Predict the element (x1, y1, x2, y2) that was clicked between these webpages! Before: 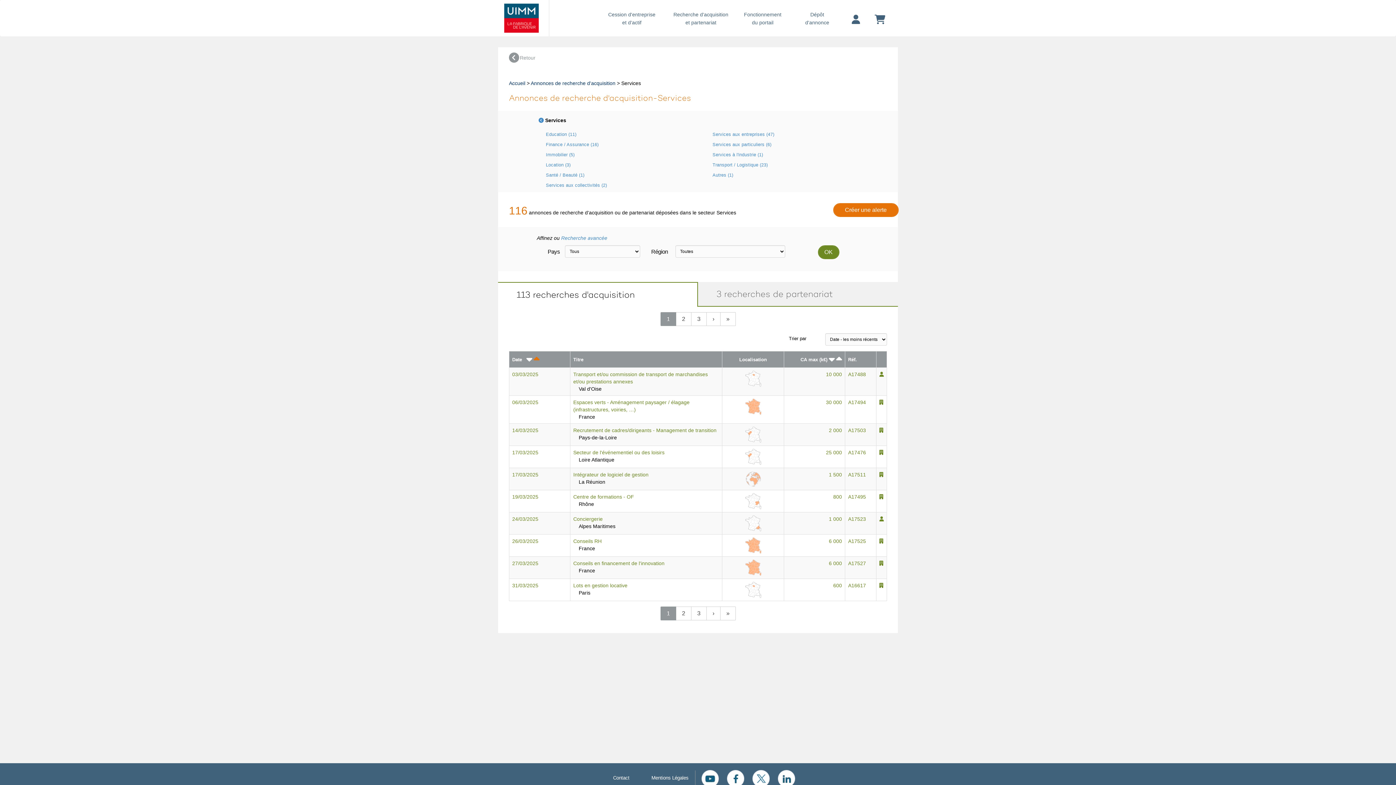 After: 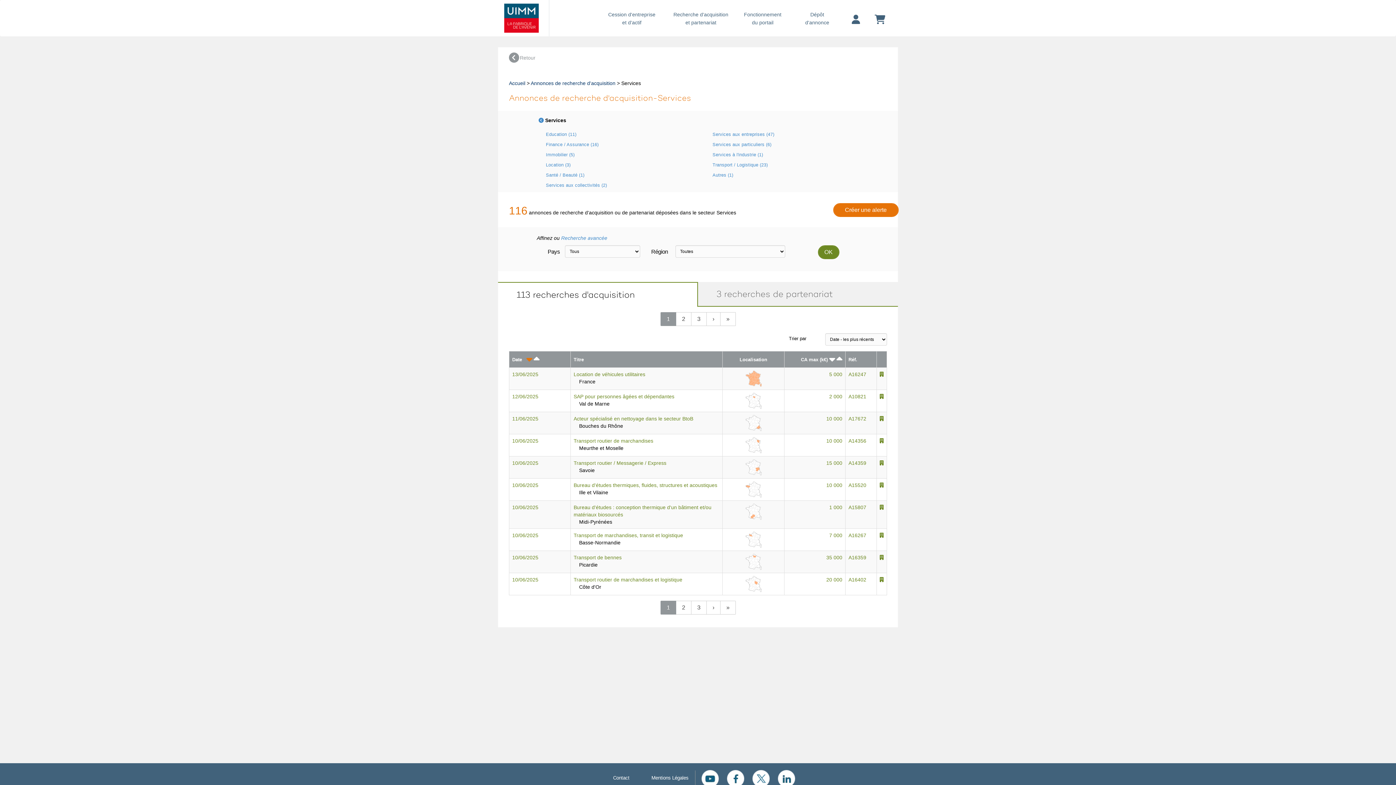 Action: bbox: (526, 358, 532, 364)